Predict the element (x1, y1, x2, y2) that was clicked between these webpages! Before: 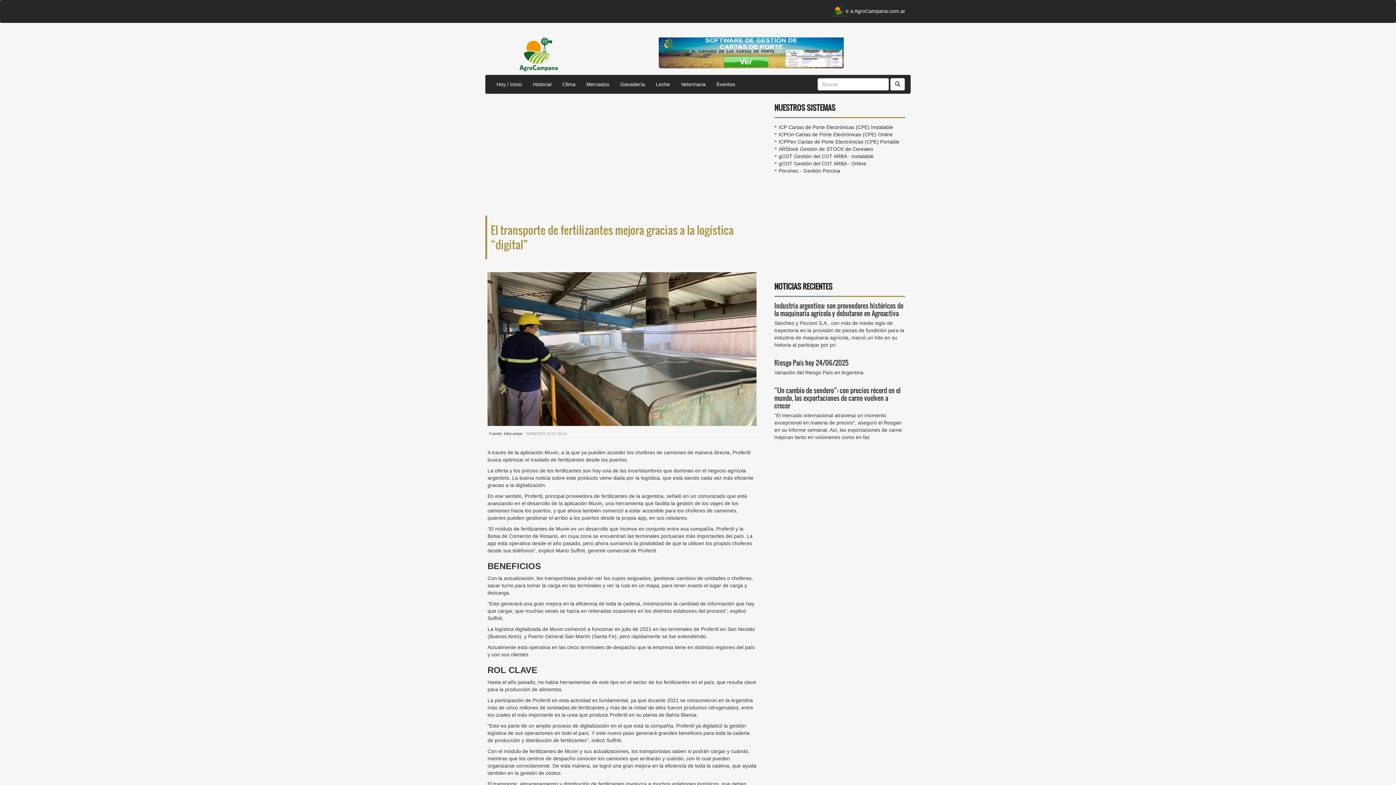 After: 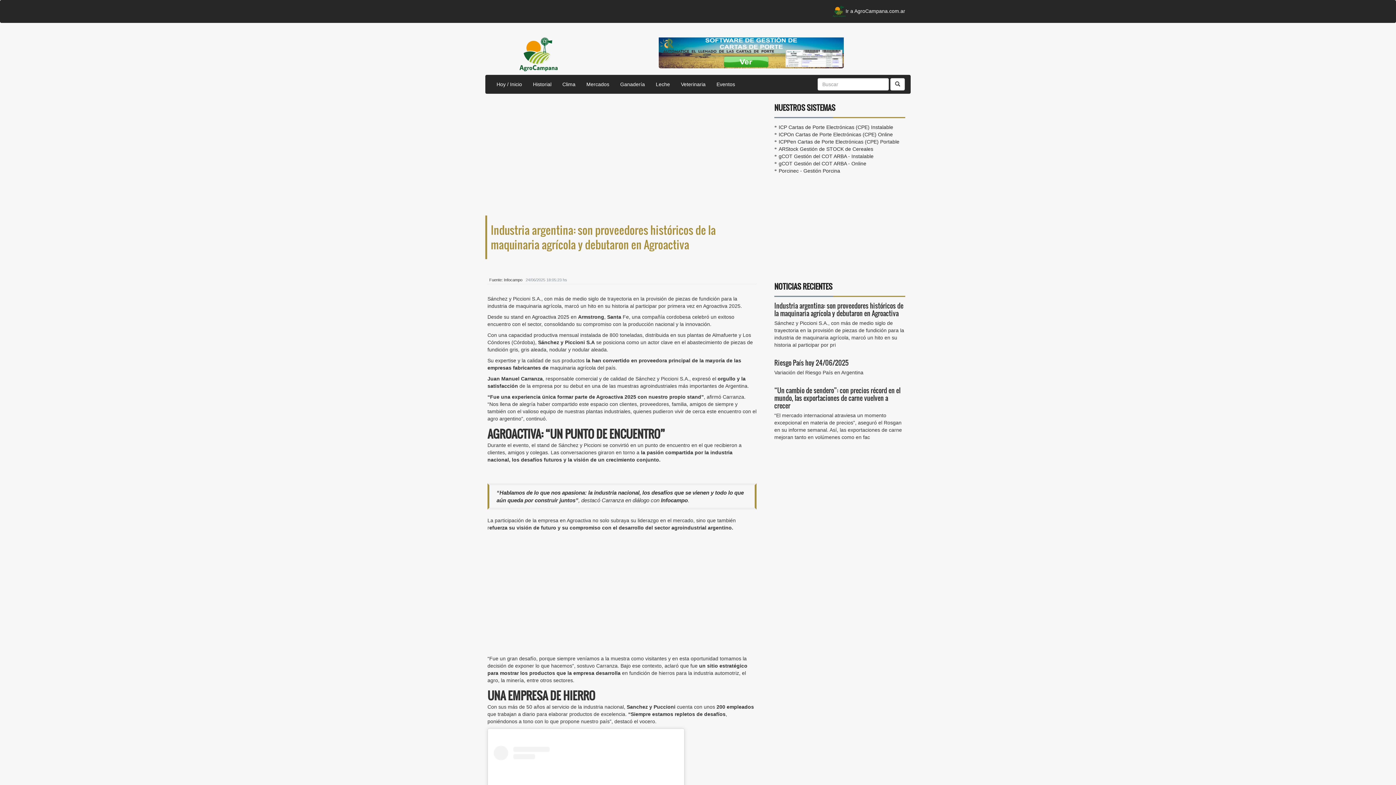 Action: label: Industria argentina: son proveedores históricos de la maquinaria agrícola y debutaron en Agroactiva bbox: (774, 301, 903, 318)